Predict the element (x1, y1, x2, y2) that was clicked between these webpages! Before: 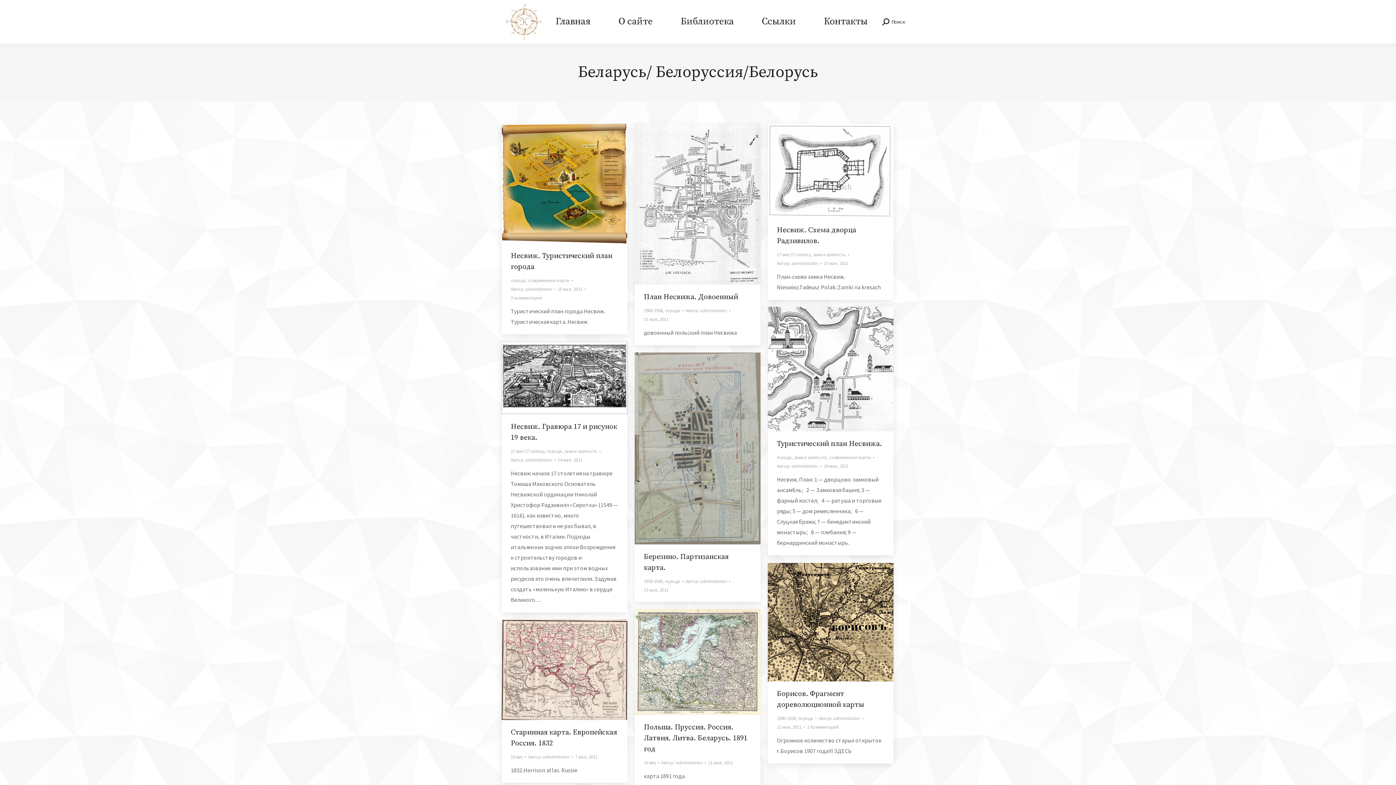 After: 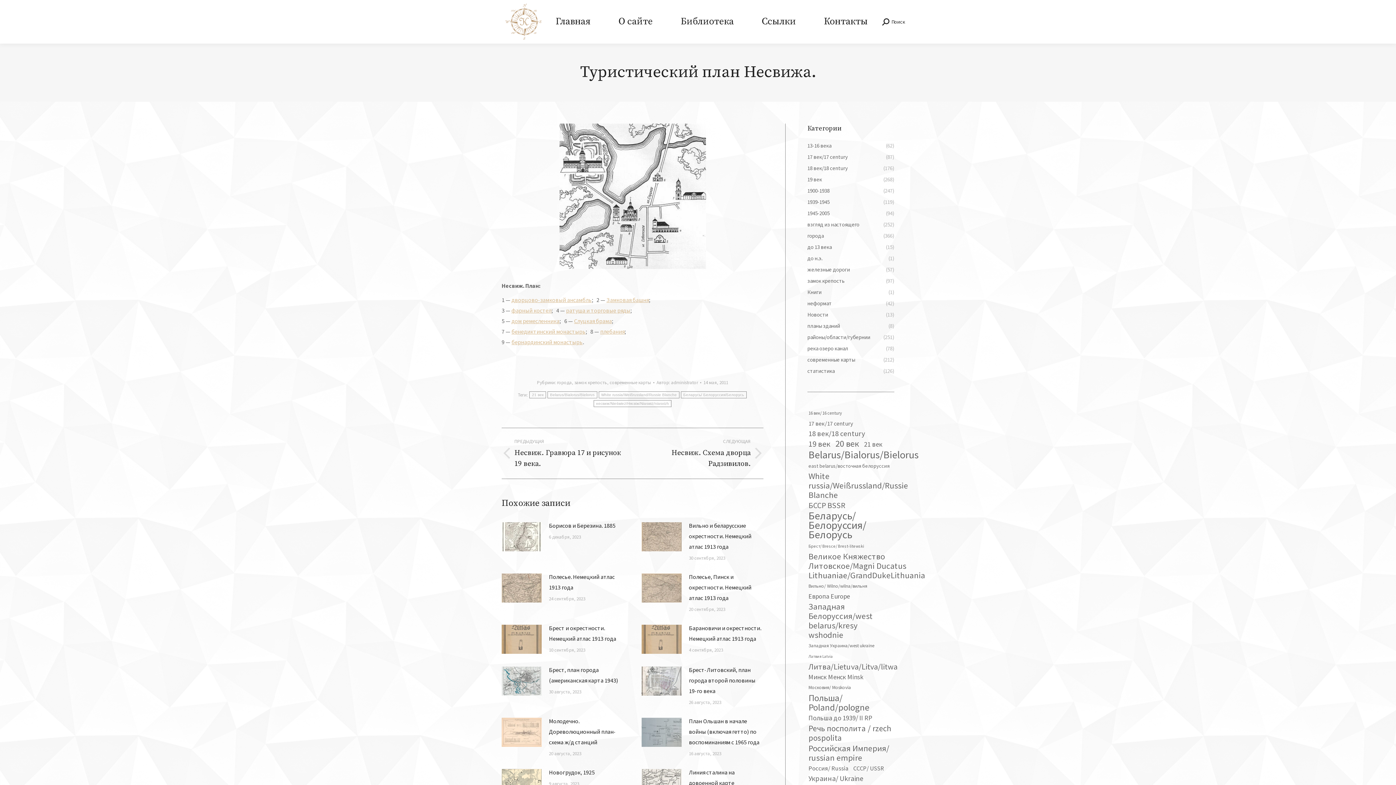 Action: bbox: (768, 306, 893, 431)